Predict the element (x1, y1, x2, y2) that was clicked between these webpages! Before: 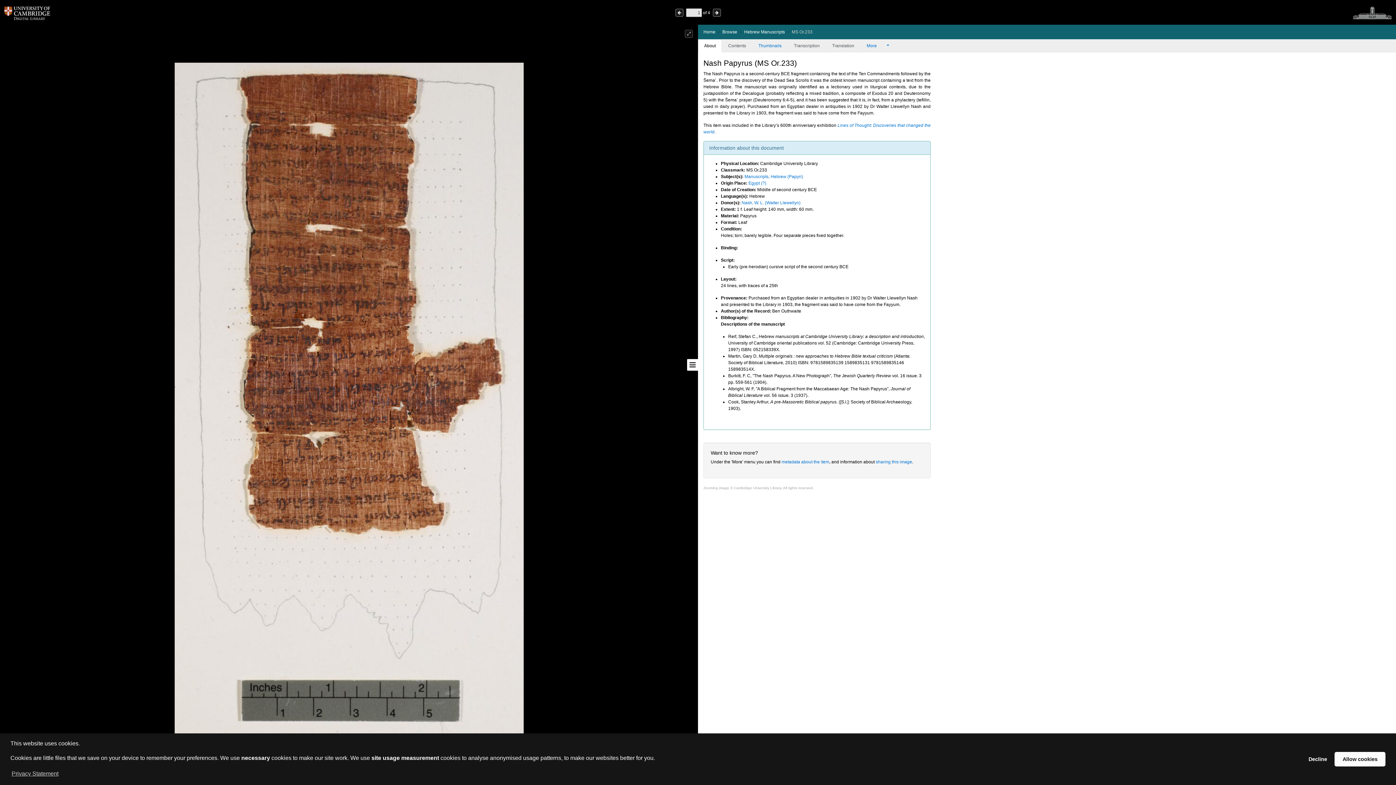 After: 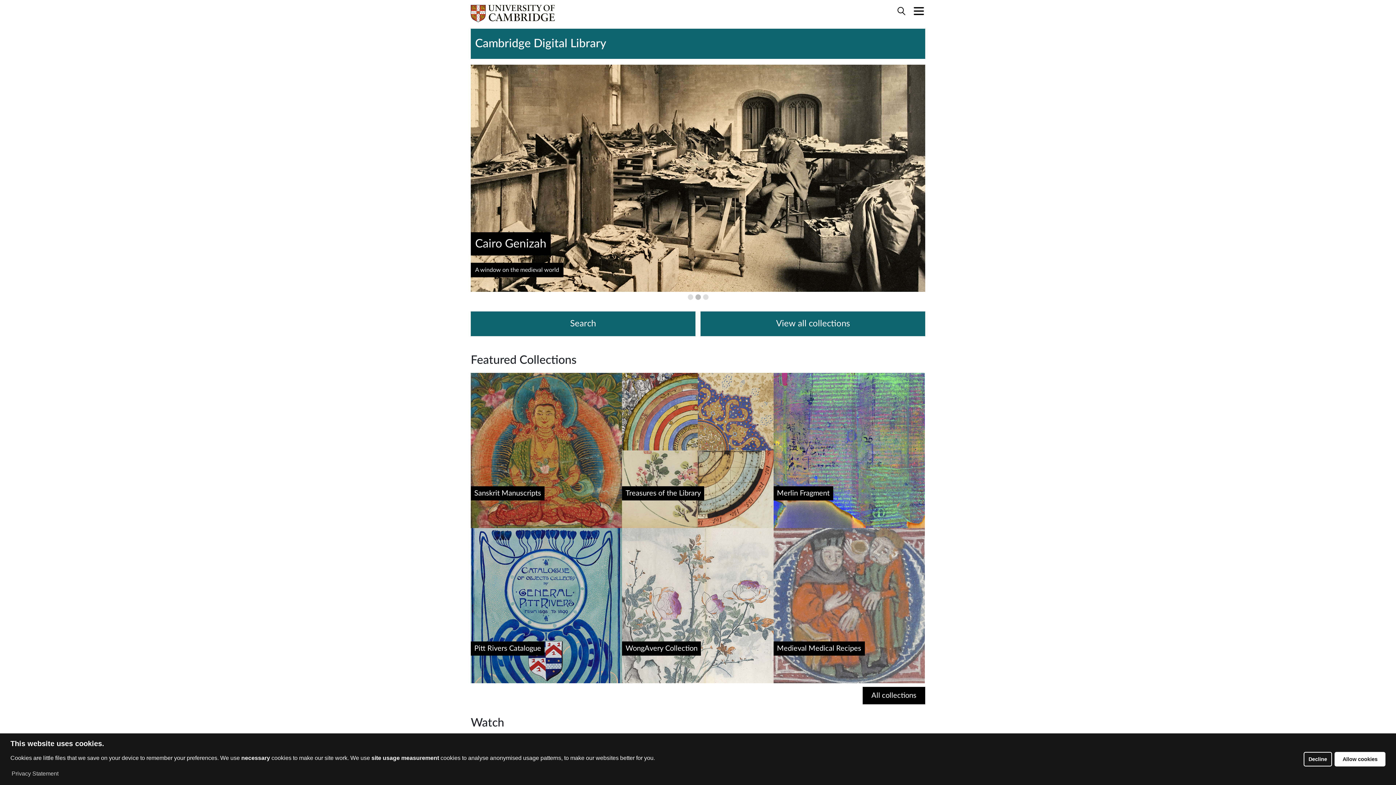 Action: label: Home bbox: (703, 29, 715, 34)